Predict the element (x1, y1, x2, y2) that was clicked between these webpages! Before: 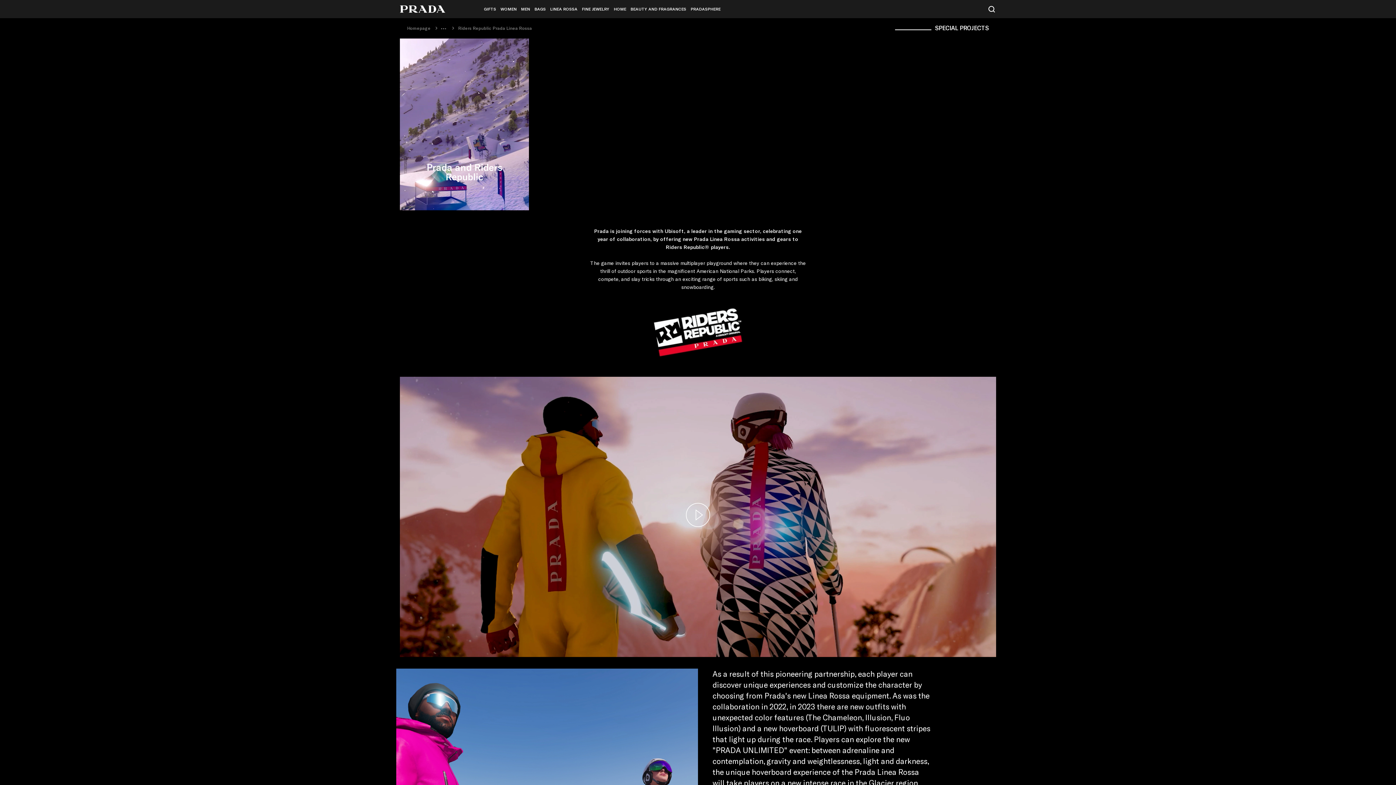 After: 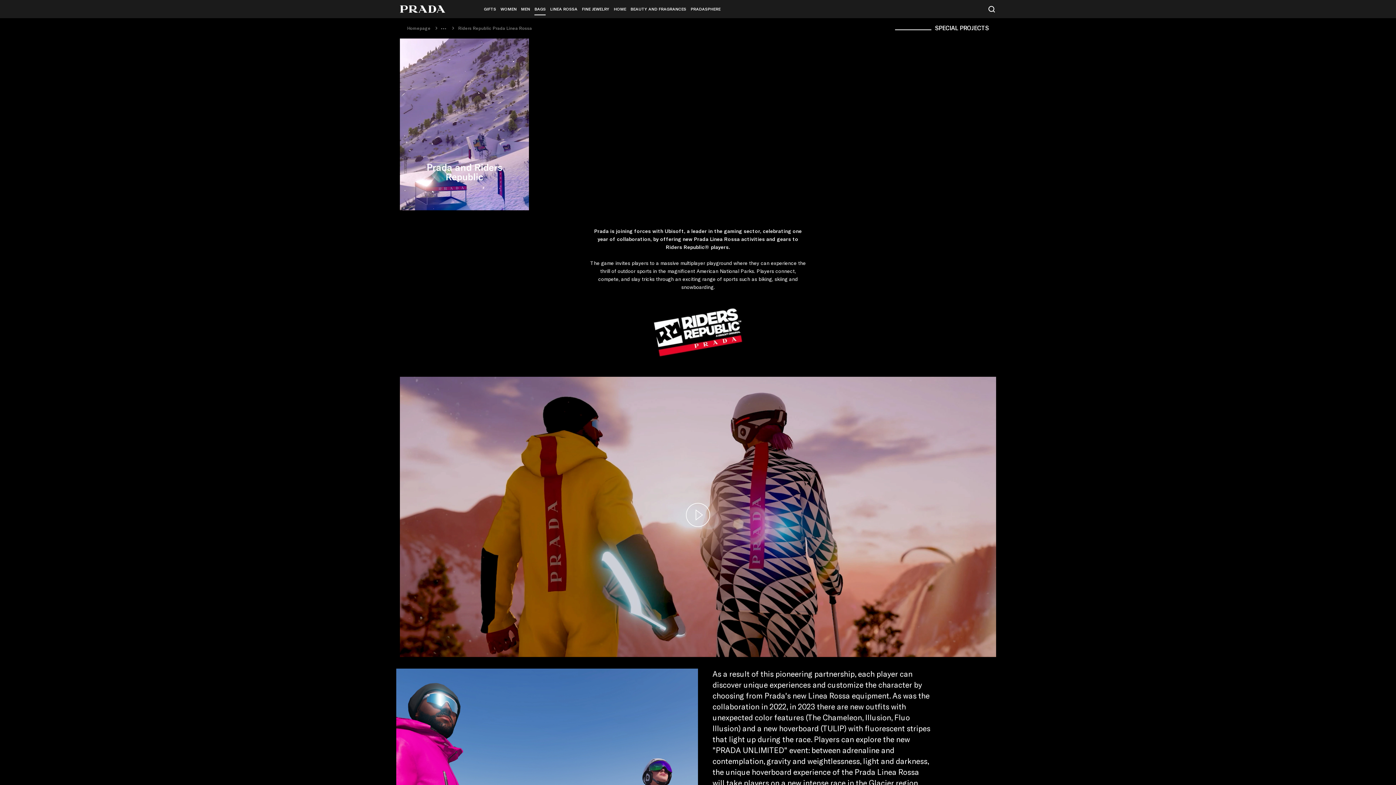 Action: label: BAGS bbox: (534, 4, 545, 15)